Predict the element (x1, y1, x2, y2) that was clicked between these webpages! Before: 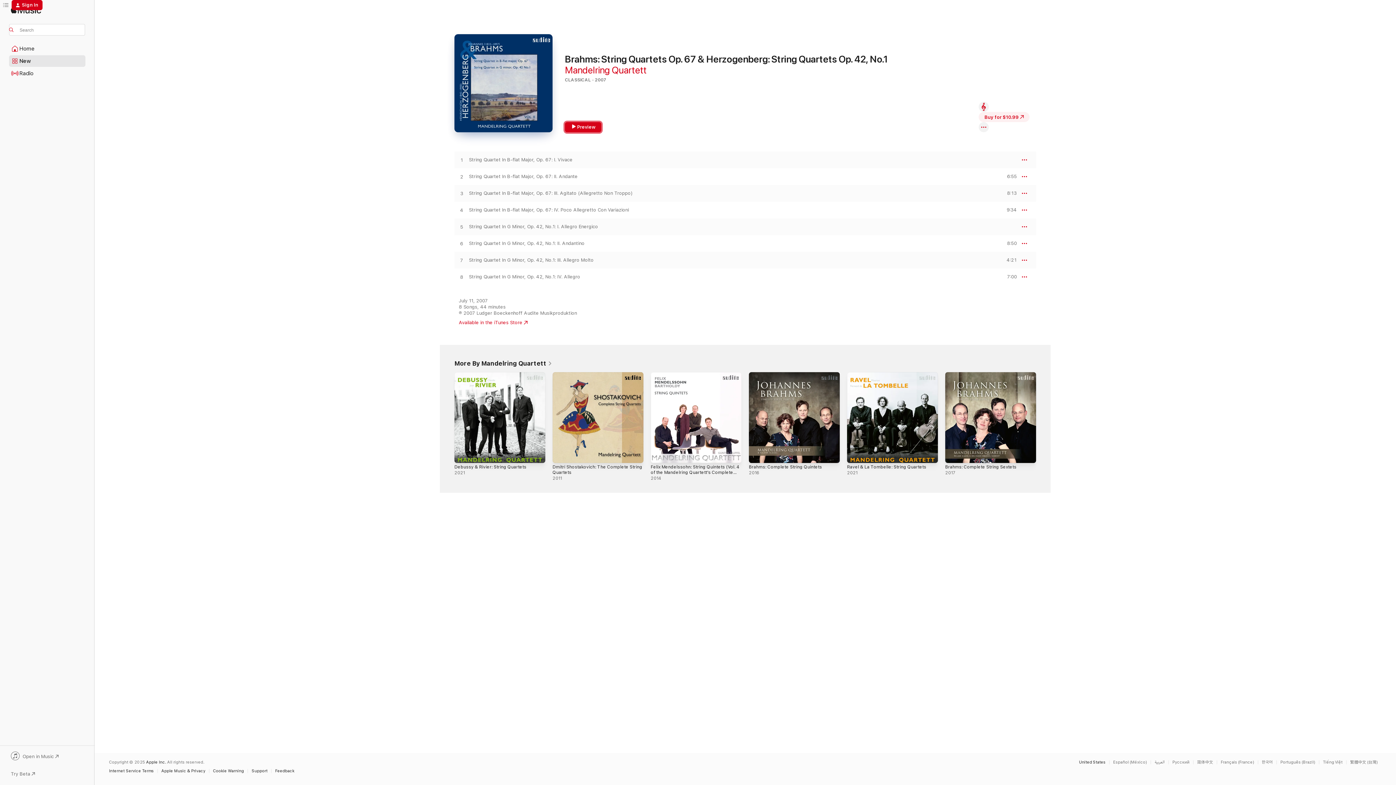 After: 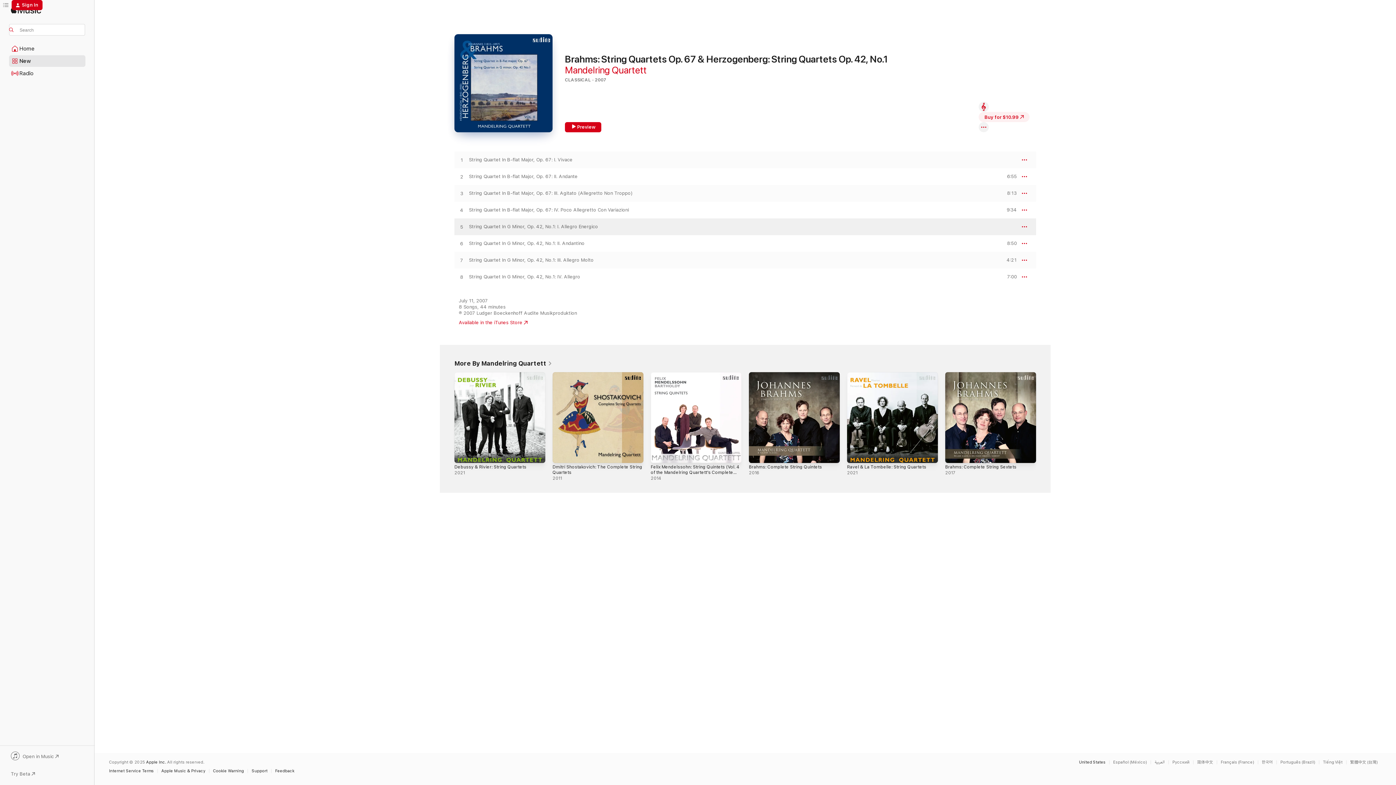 Action: label: Play String Quartet In G Minor, Op. 42, No.1: I. Allegro Energico by Mandelring Quartett bbox: (454, 224, 469, 230)